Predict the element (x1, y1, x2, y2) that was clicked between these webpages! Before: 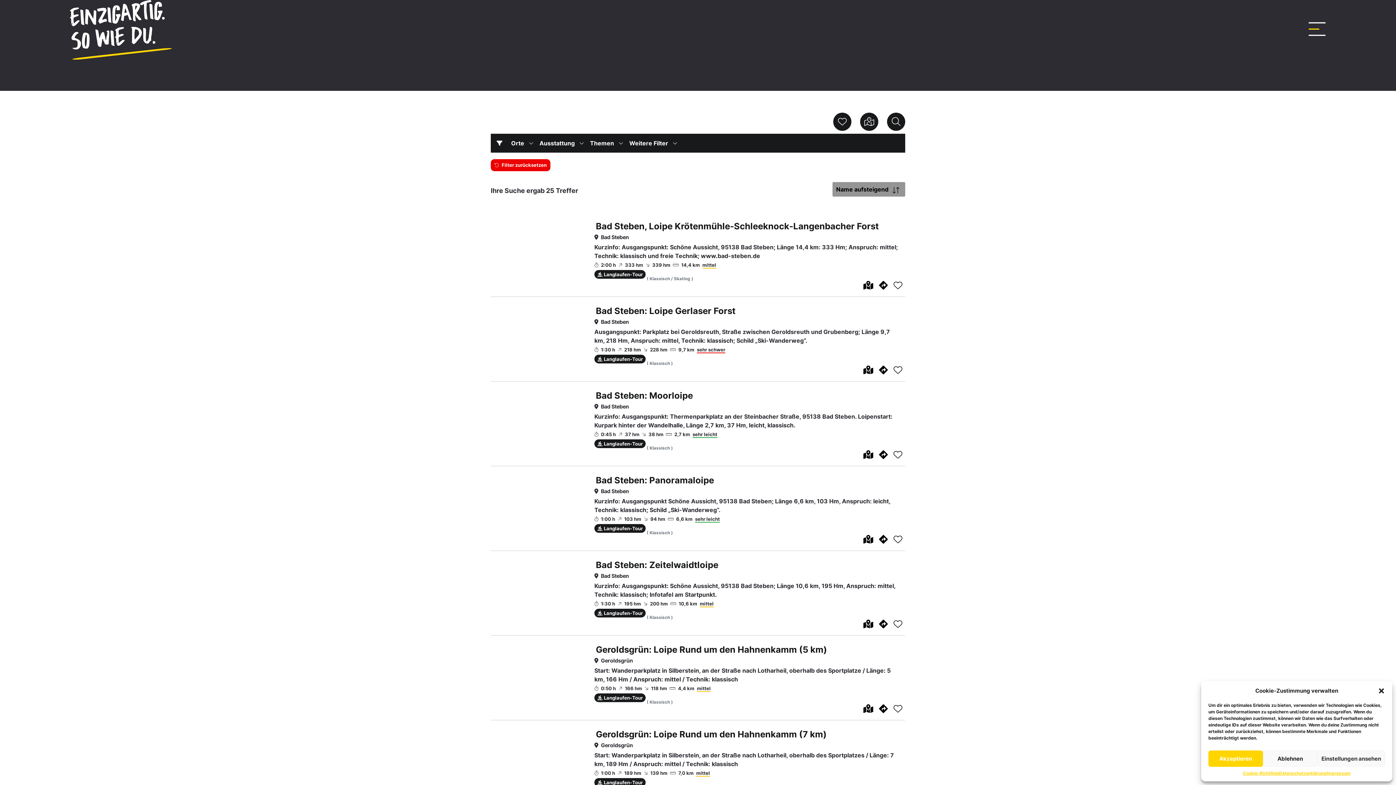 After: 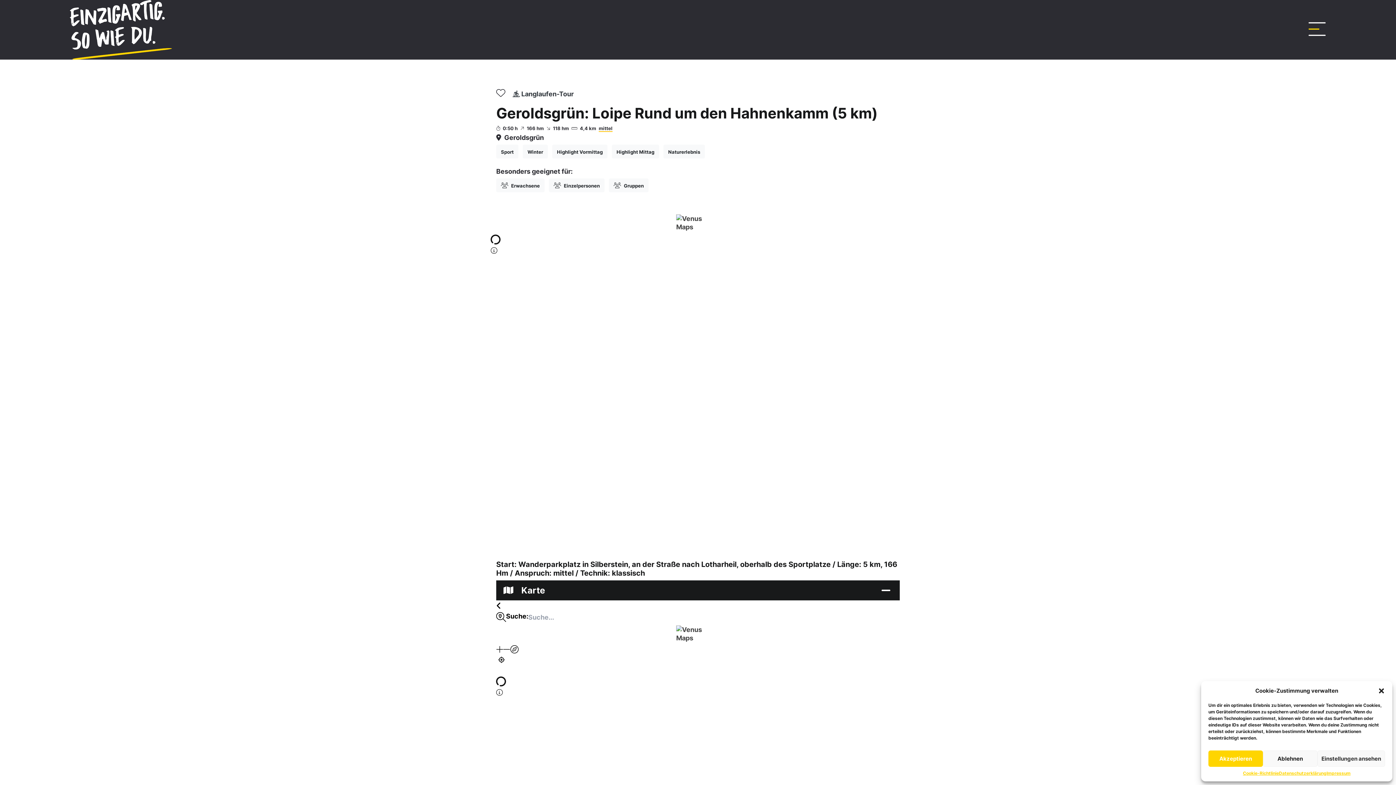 Action: bbox: (490, 641, 589, 707)